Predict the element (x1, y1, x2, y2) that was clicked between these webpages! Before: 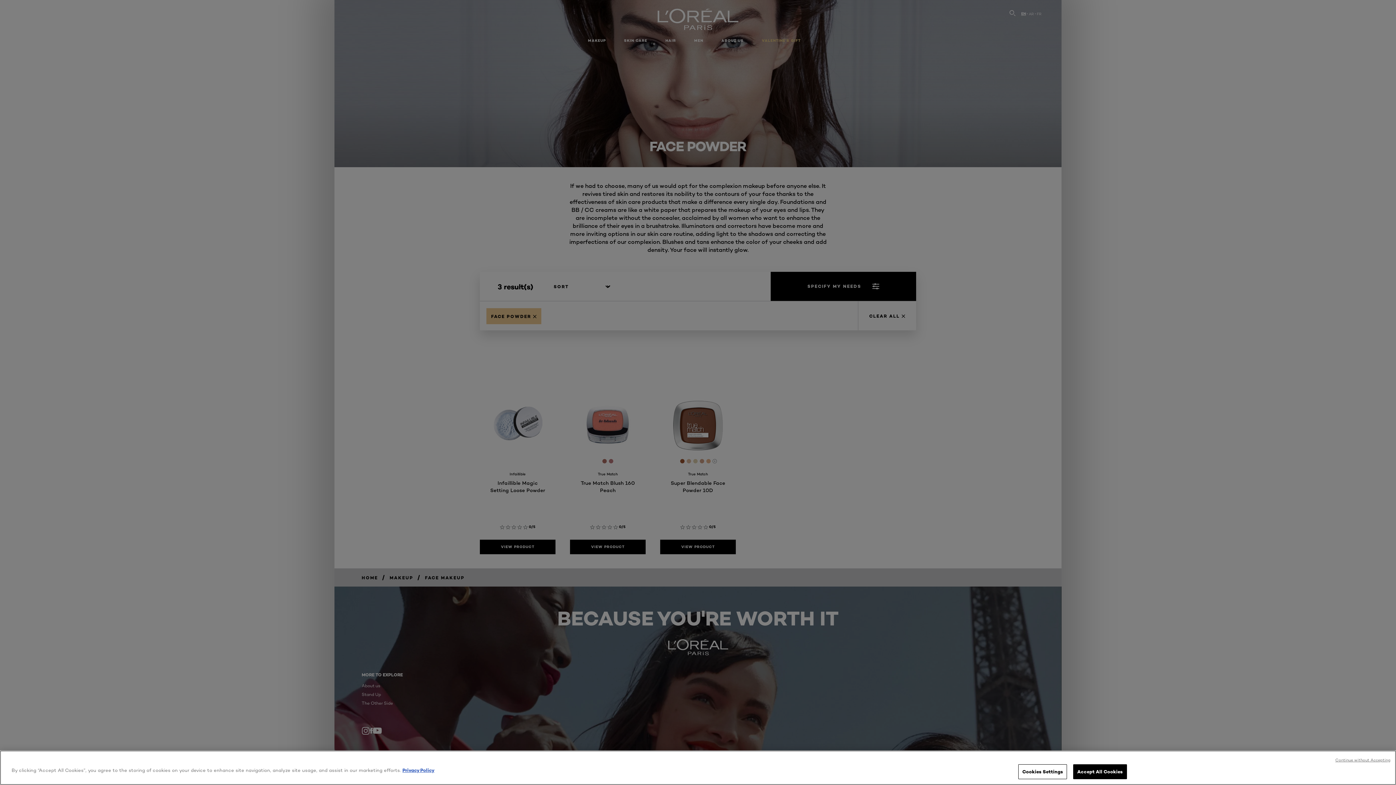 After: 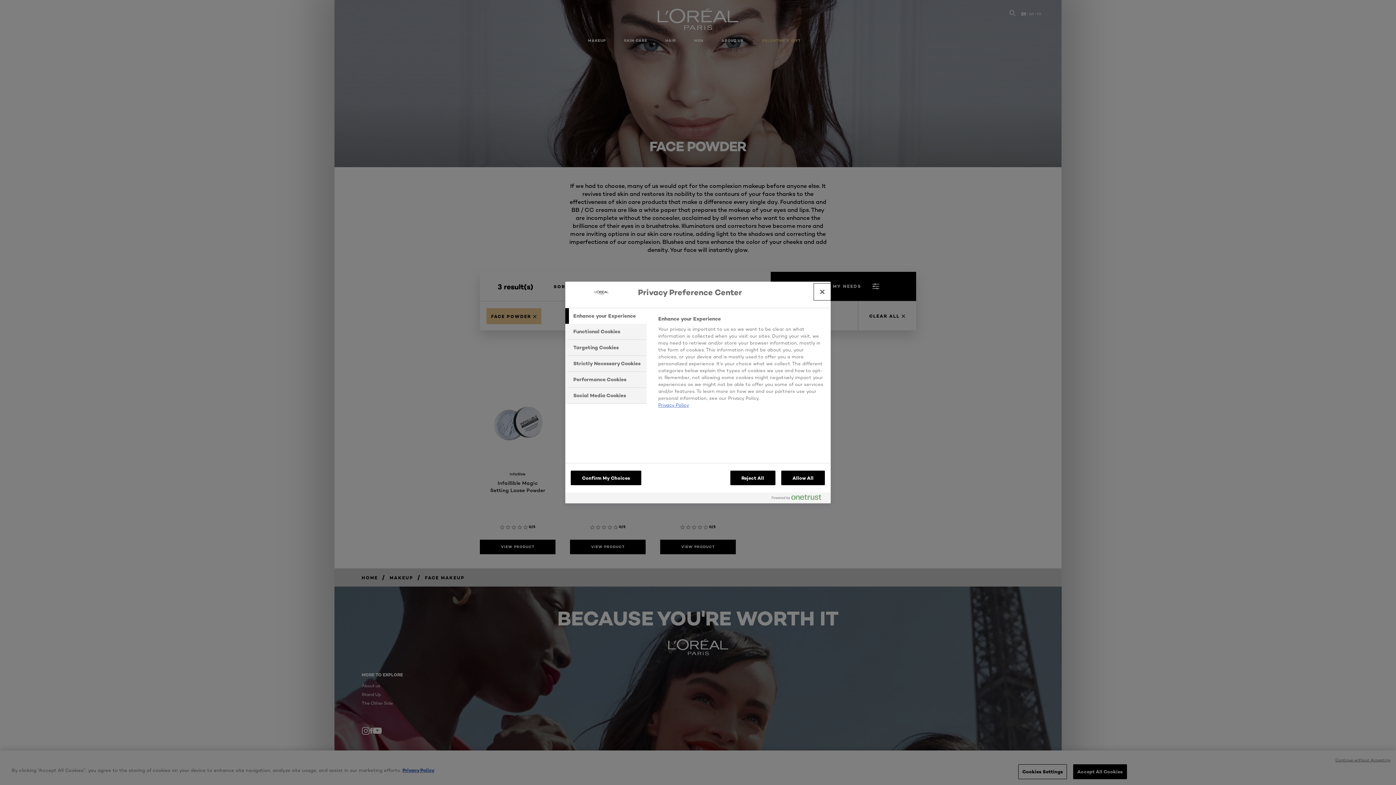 Action: label: Cookies Settings bbox: (1018, 764, 1067, 779)